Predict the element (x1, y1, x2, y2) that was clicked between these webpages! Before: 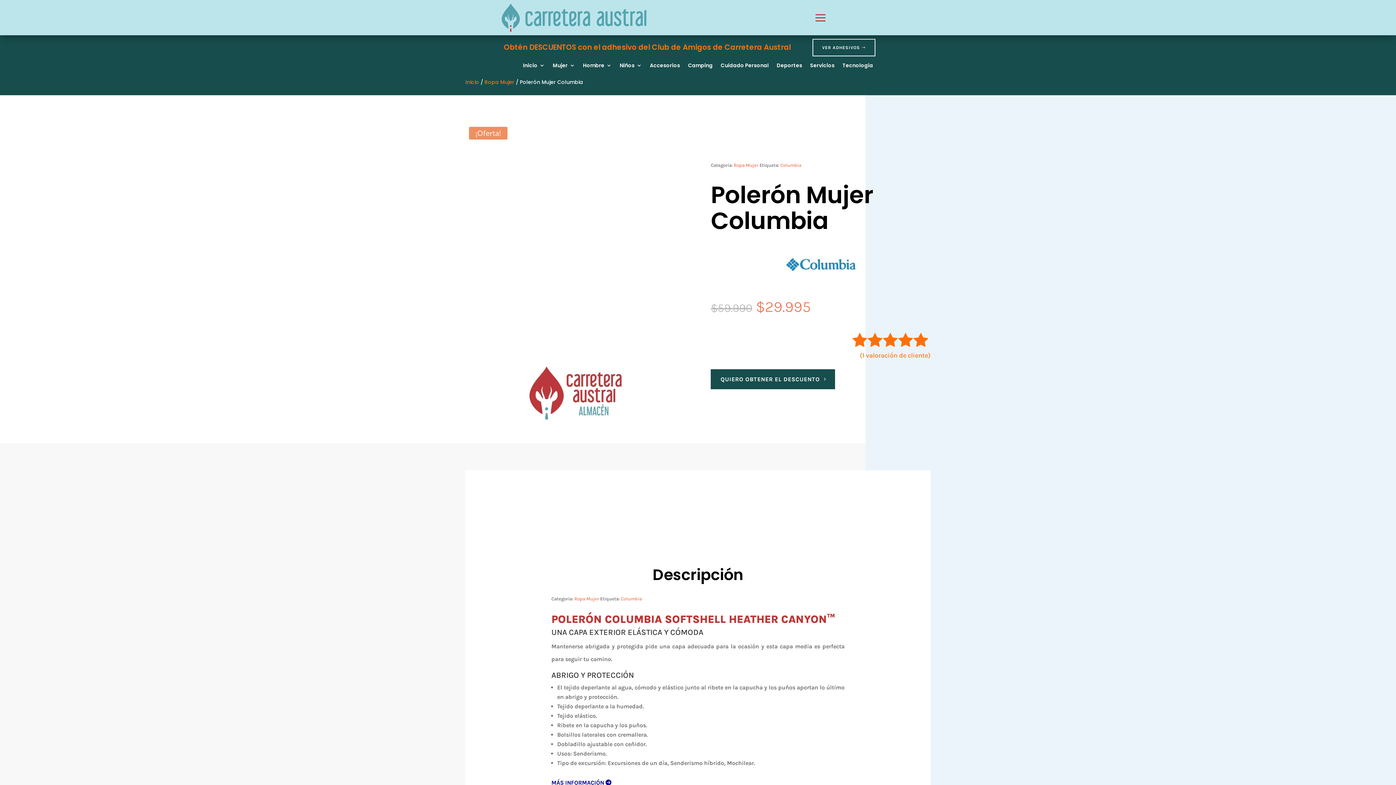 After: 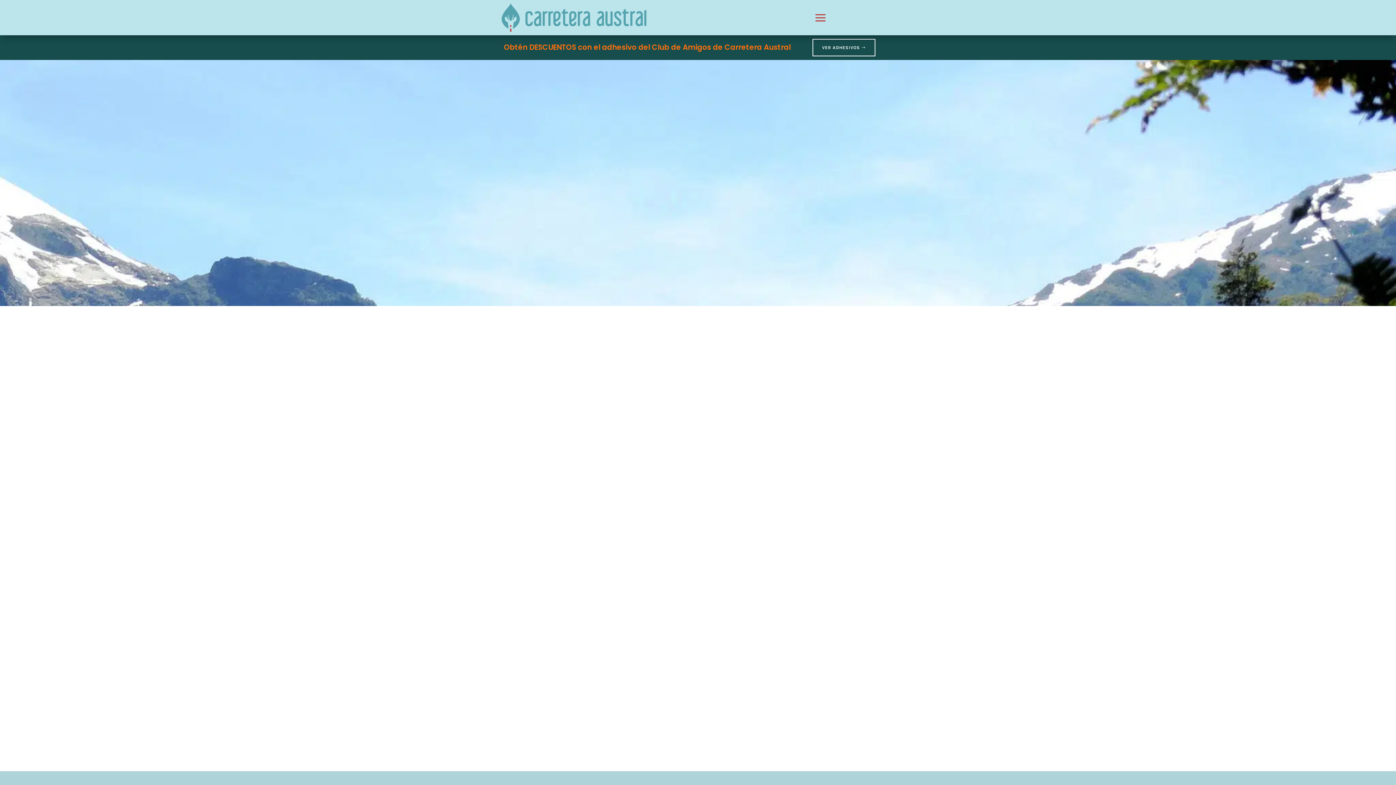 Action: label: Inicio bbox: (523, 62, 544, 70)